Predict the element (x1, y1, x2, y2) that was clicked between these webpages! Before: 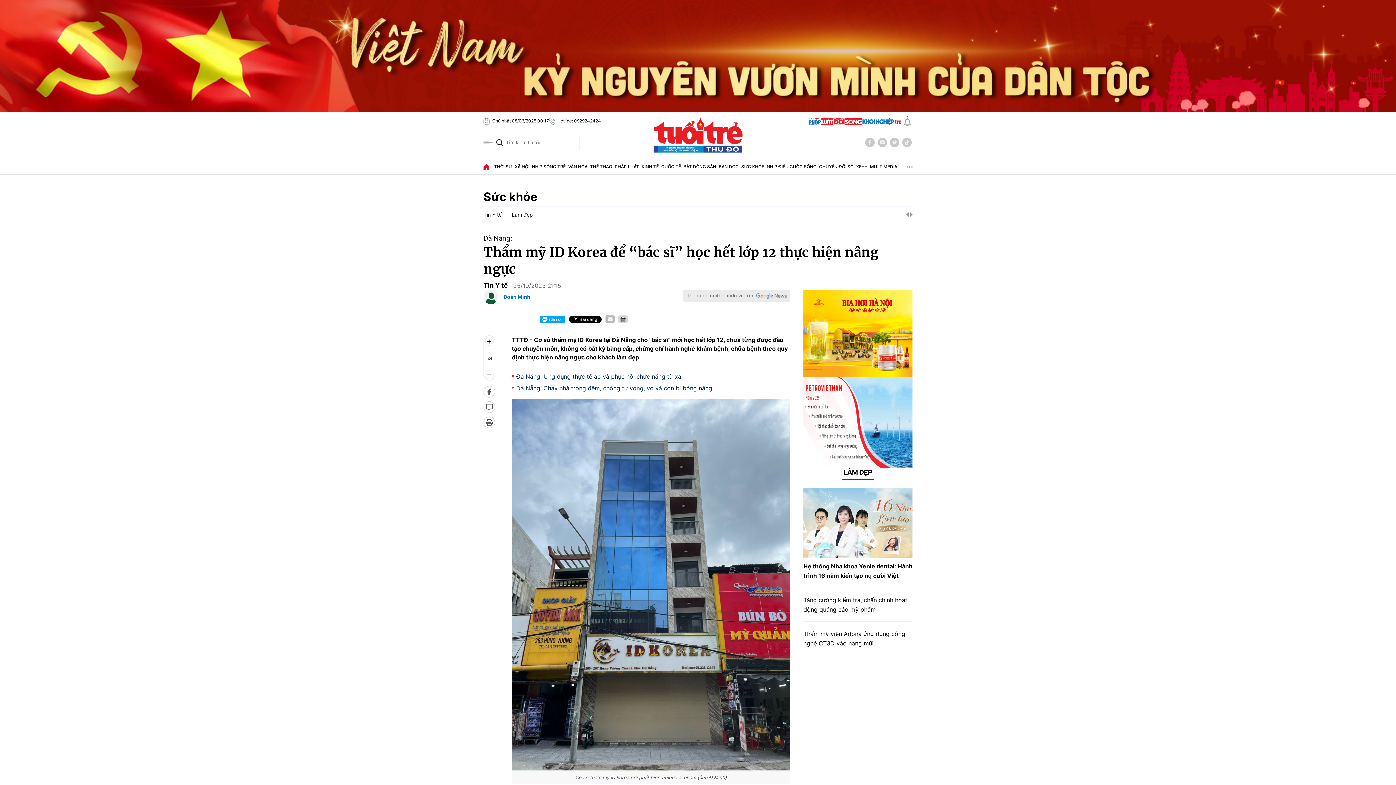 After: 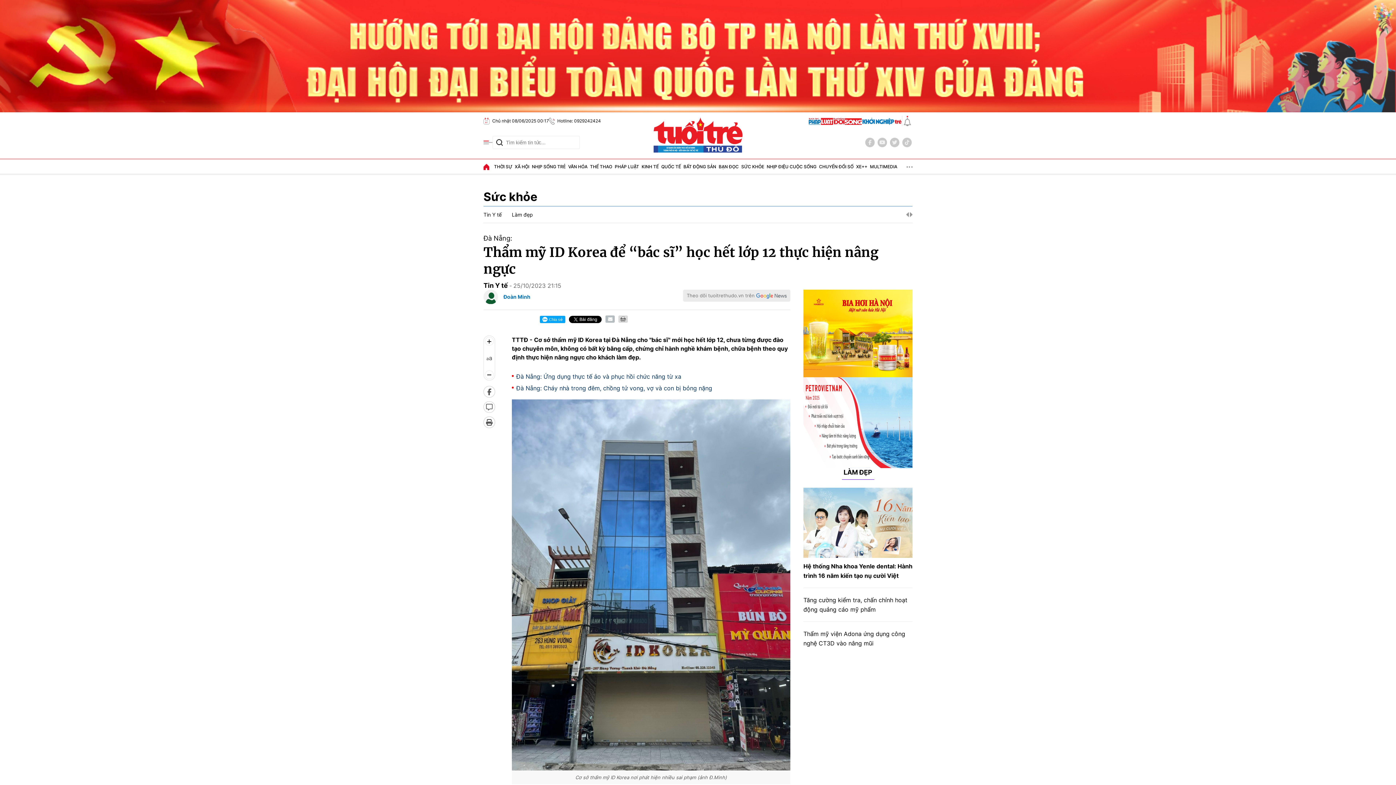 Action: bbox: (618, 315, 628, 322)